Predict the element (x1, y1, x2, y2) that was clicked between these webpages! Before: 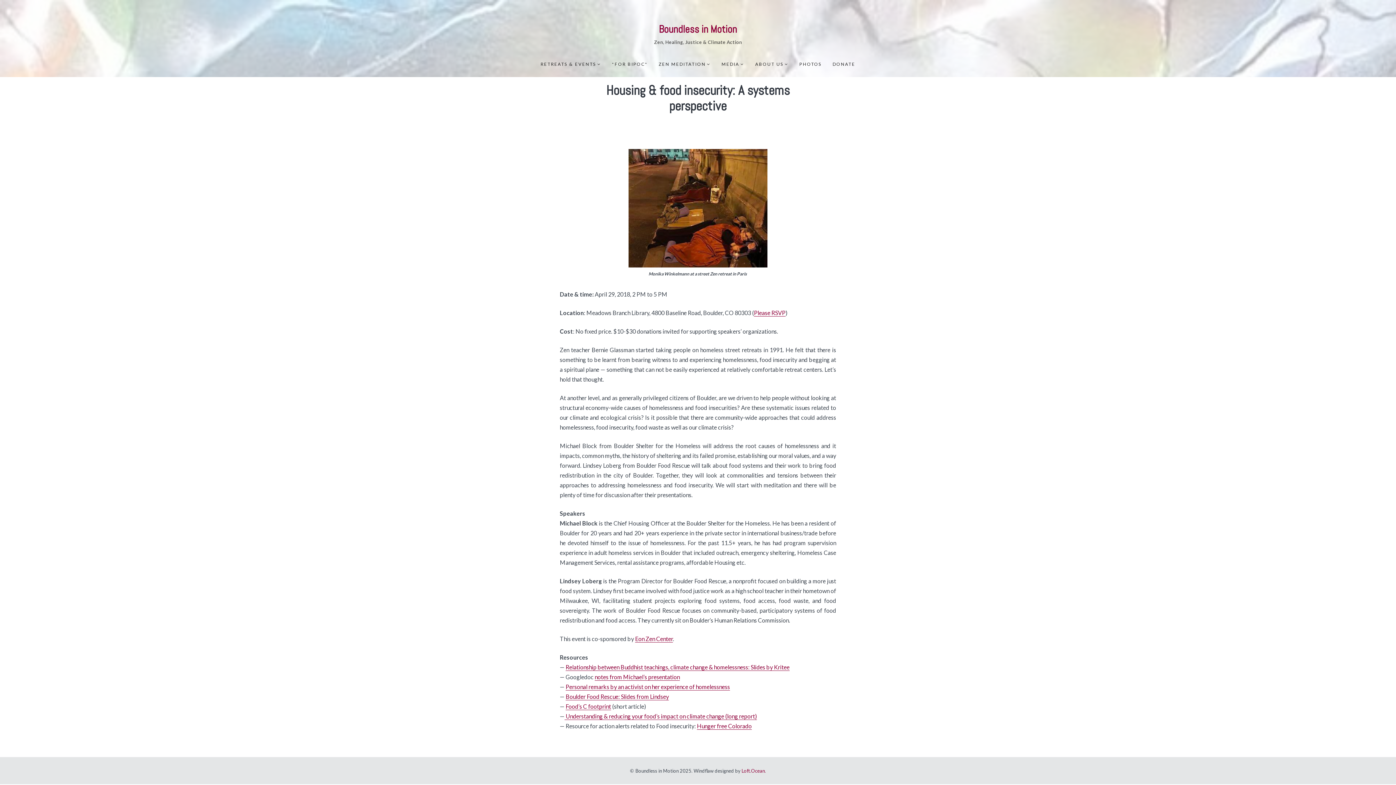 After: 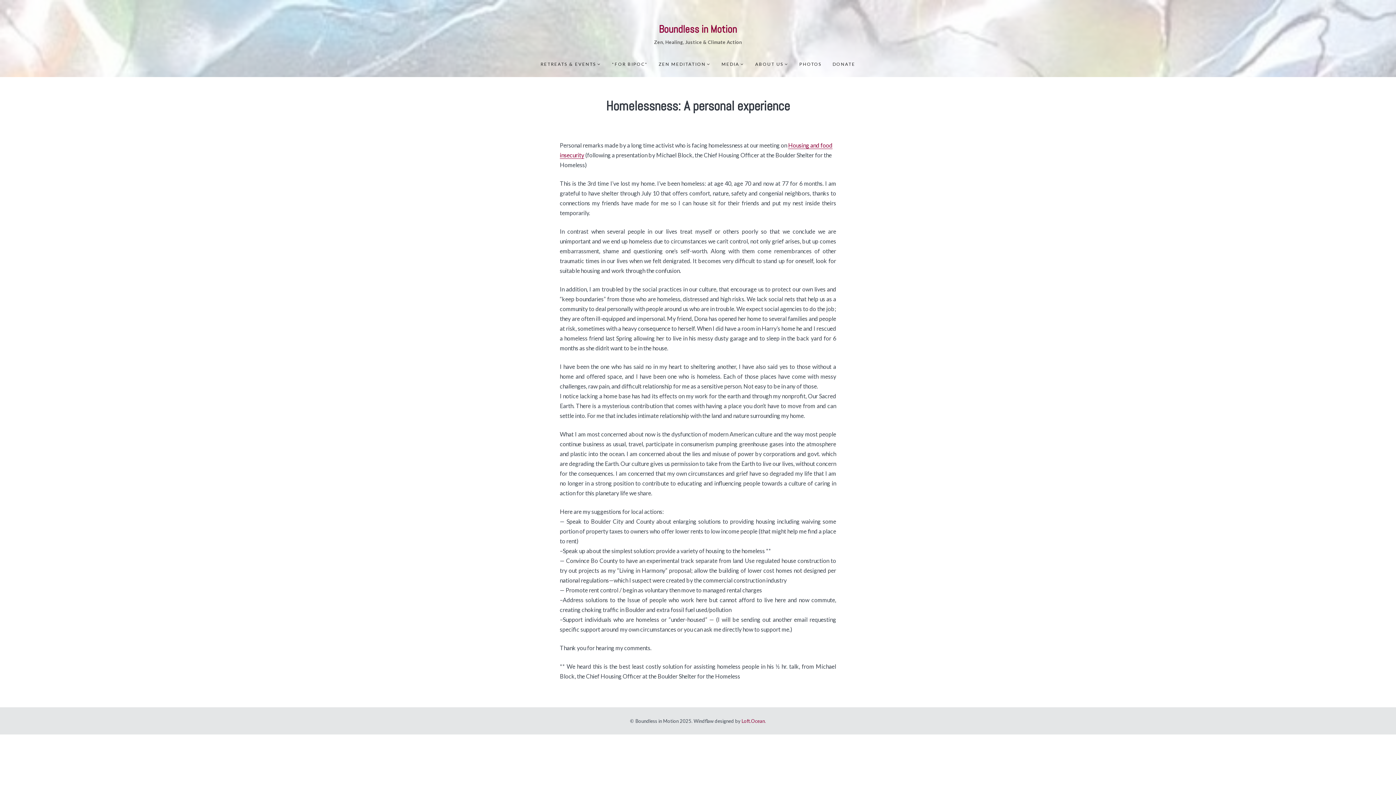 Action: label: Personal remarks by an activist on her experience of homelessness bbox: (565, 683, 730, 690)